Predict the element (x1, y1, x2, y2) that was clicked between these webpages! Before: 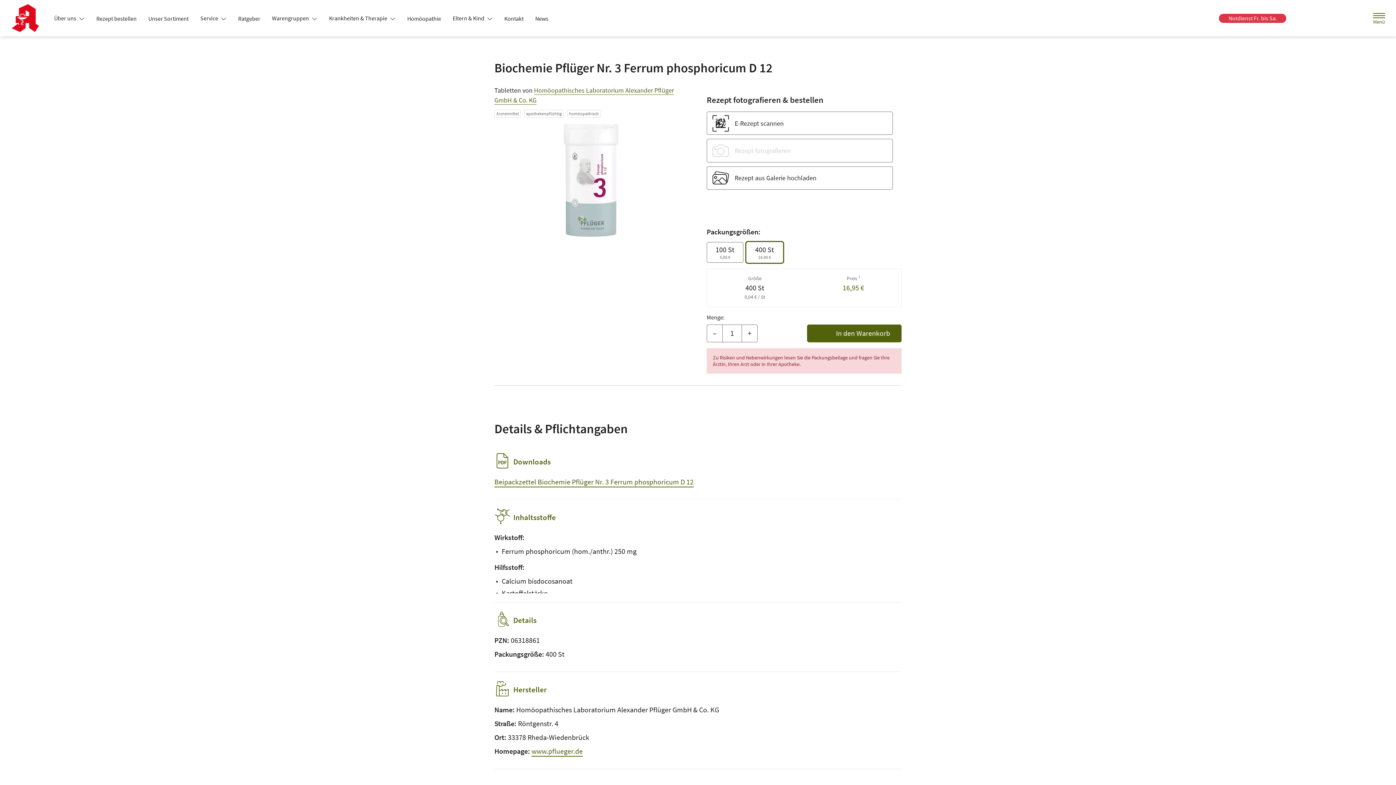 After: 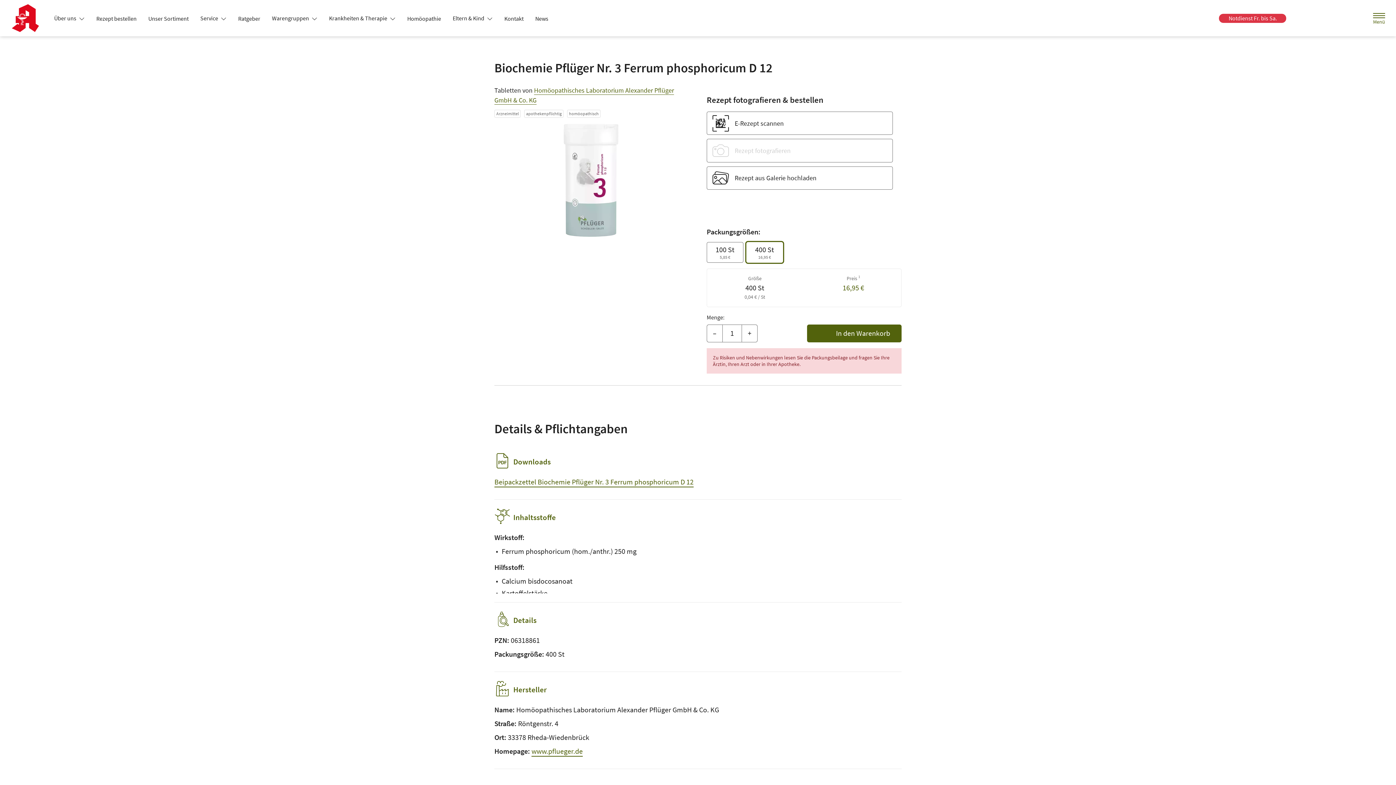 Action: bbox: (807, 324, 901, 342) label: In den Warenkorb